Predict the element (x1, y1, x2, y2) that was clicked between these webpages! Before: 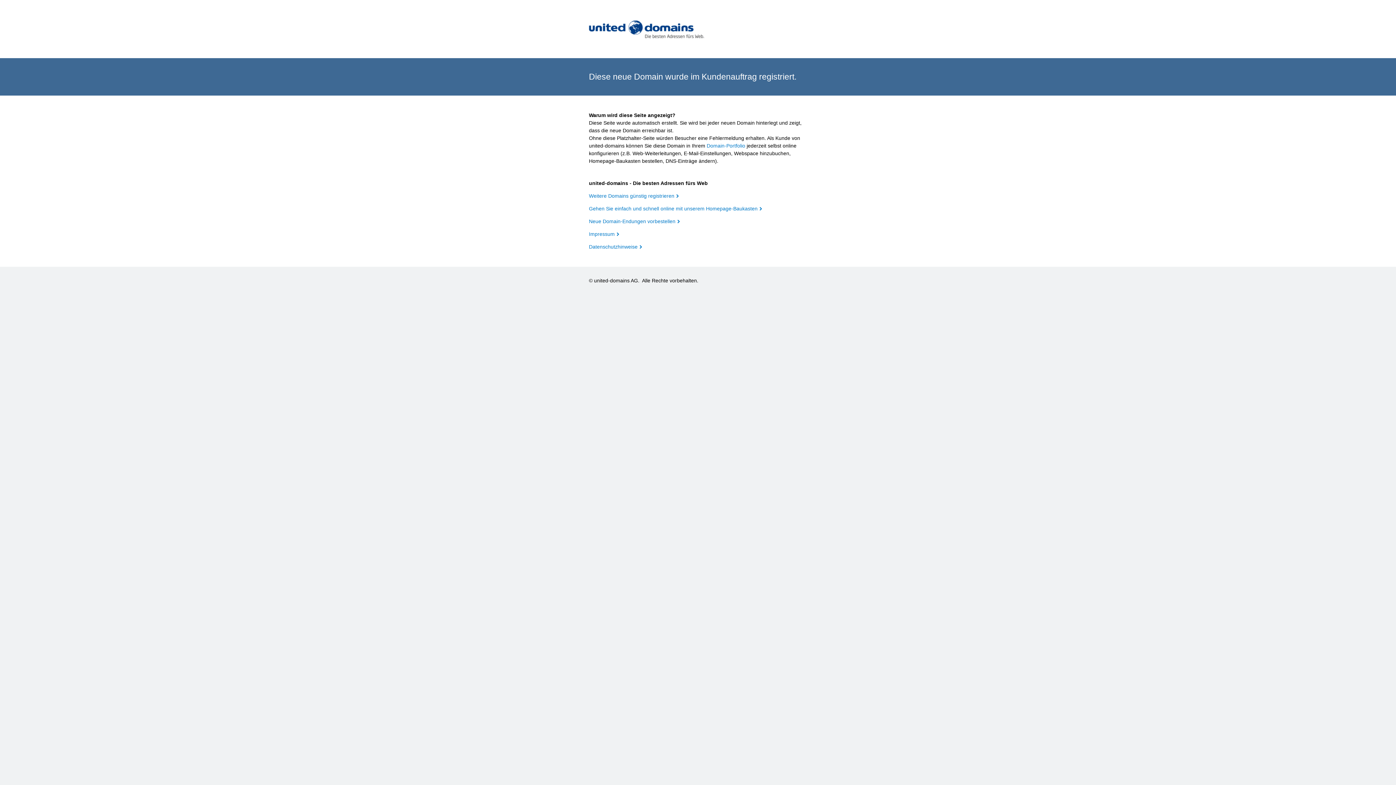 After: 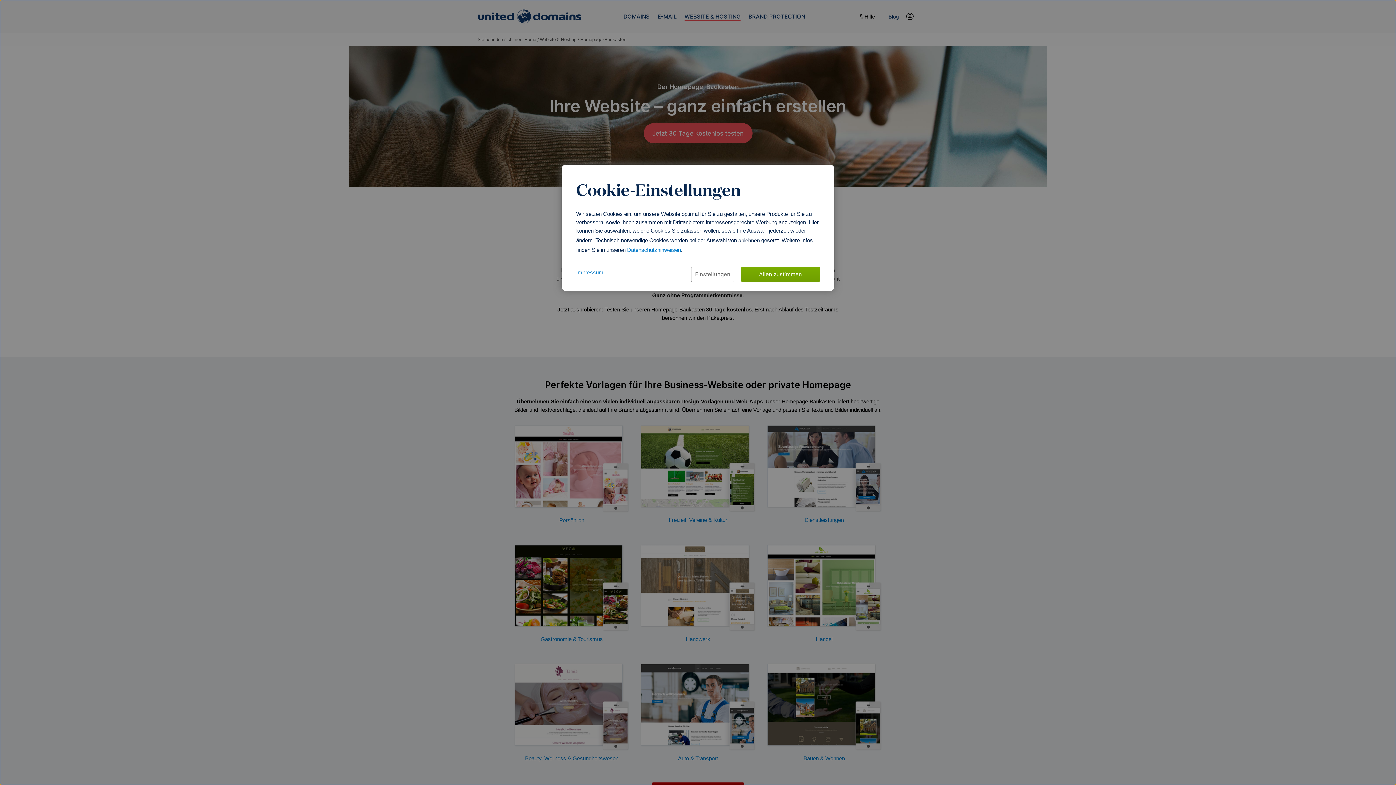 Action: label: Gehen Sie einfach und schnell online mit unserem Homepage-Baukasten bbox: (589, 205, 762, 211)